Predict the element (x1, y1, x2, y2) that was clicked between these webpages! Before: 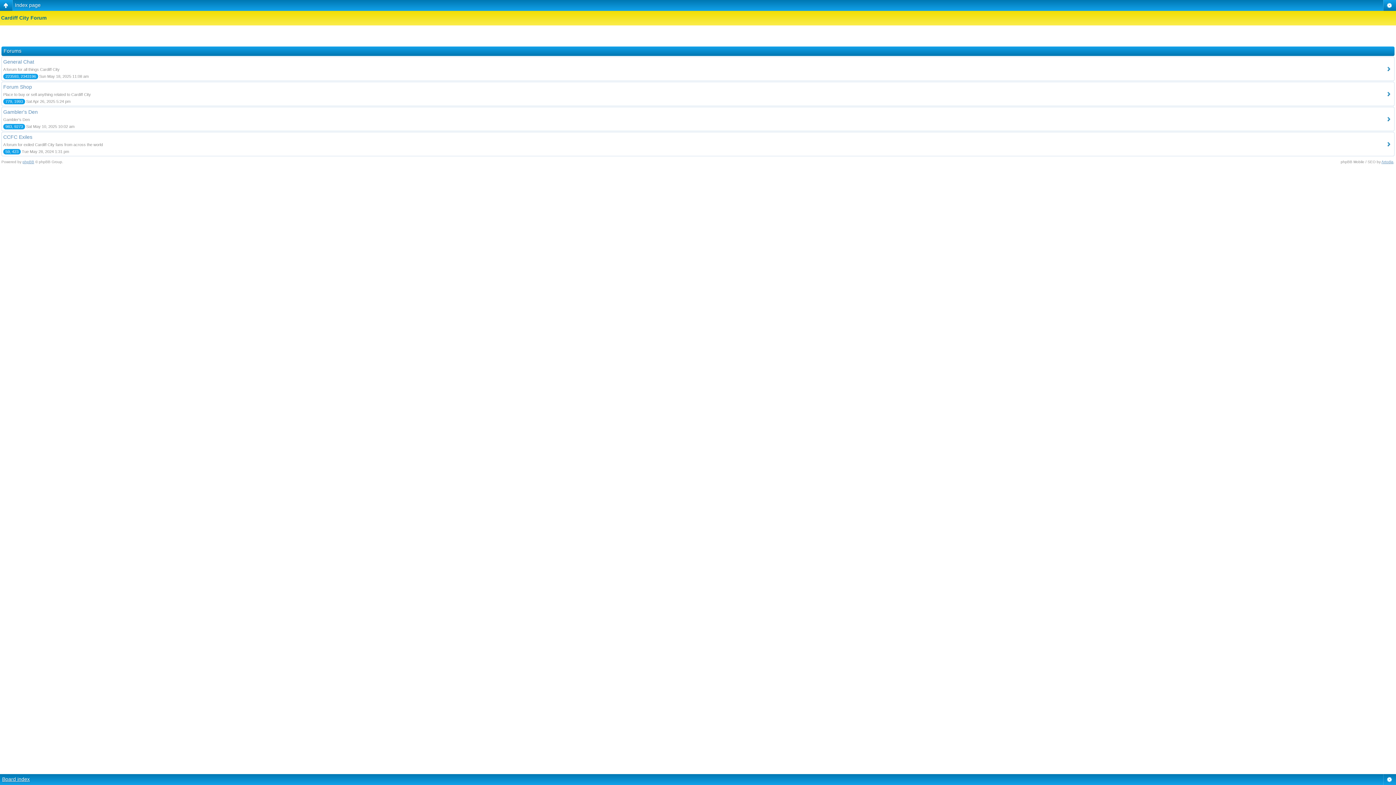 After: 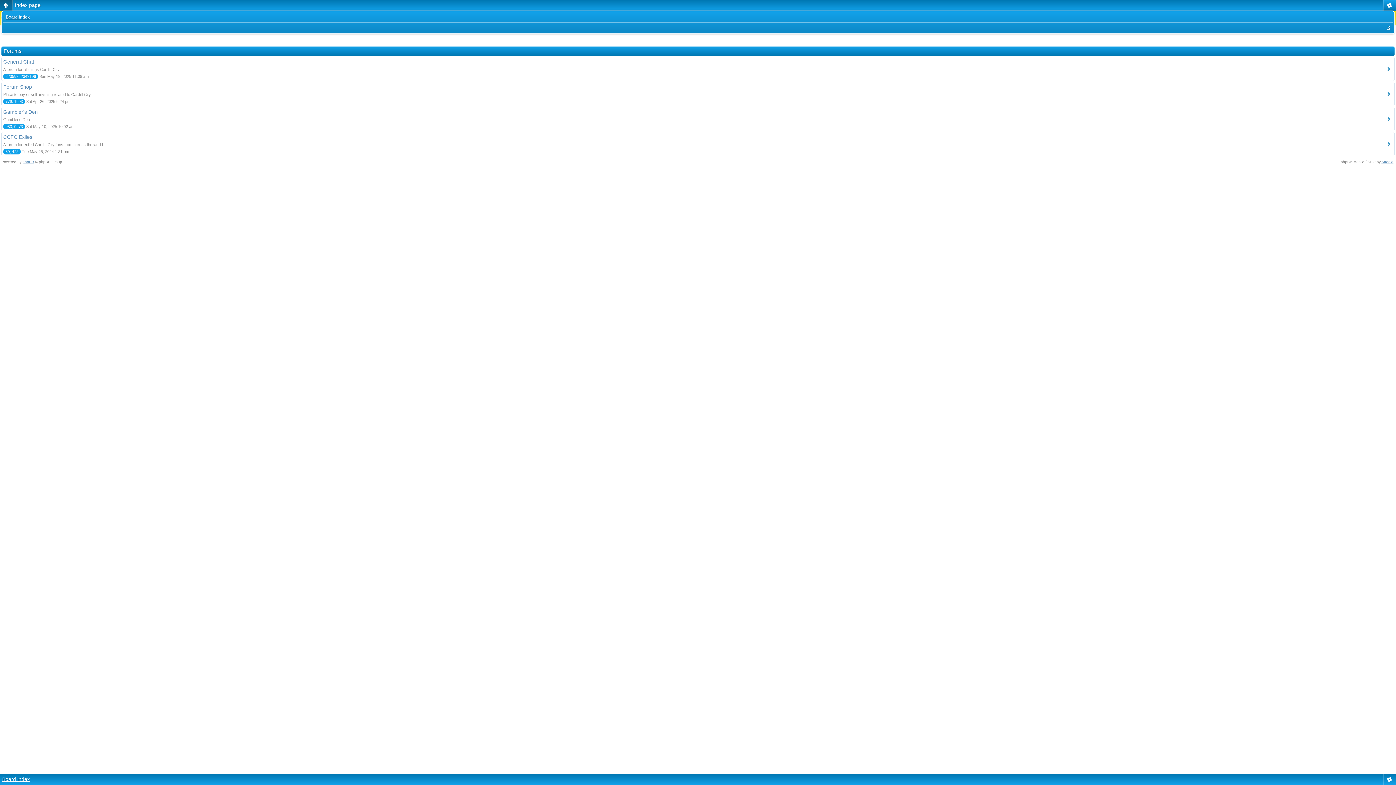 Action: bbox: (0, 0, 12, 10)